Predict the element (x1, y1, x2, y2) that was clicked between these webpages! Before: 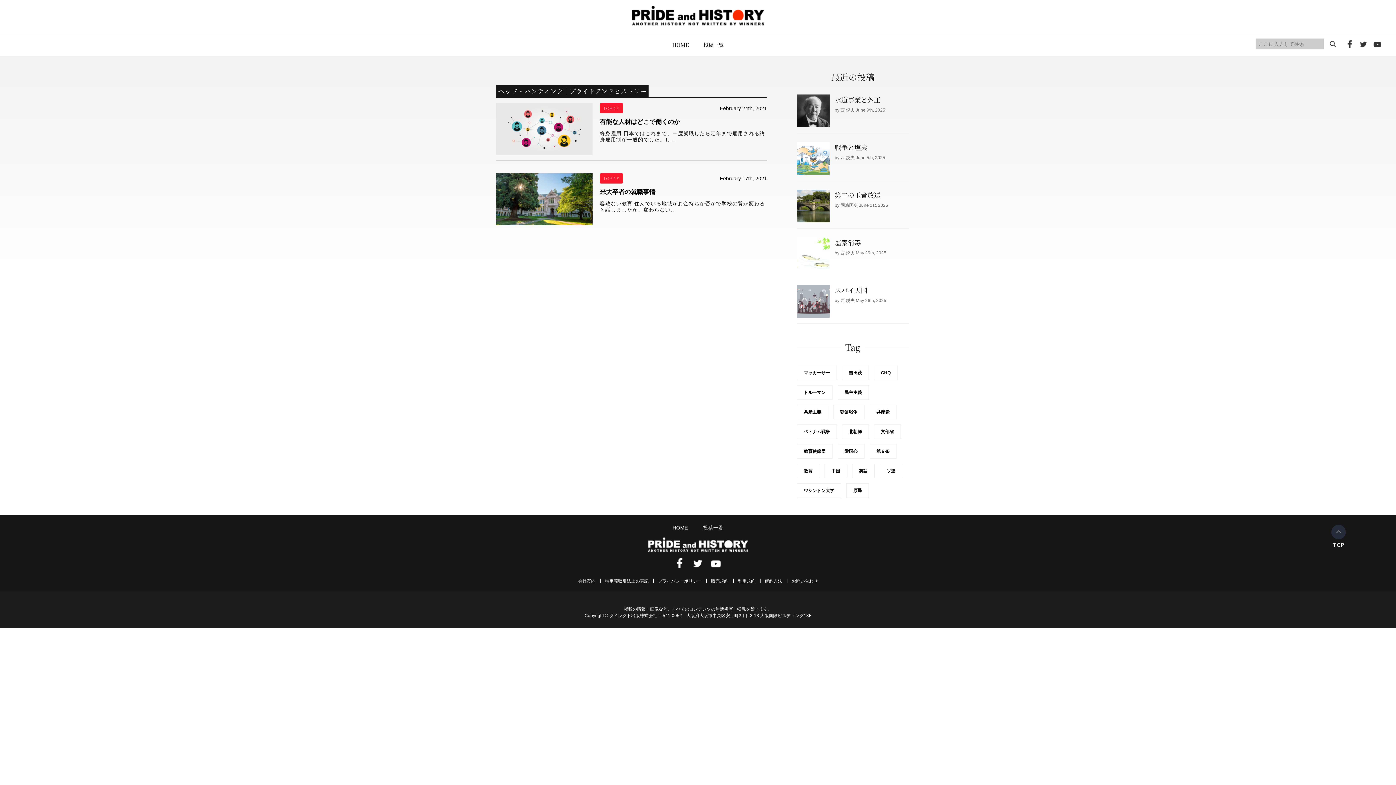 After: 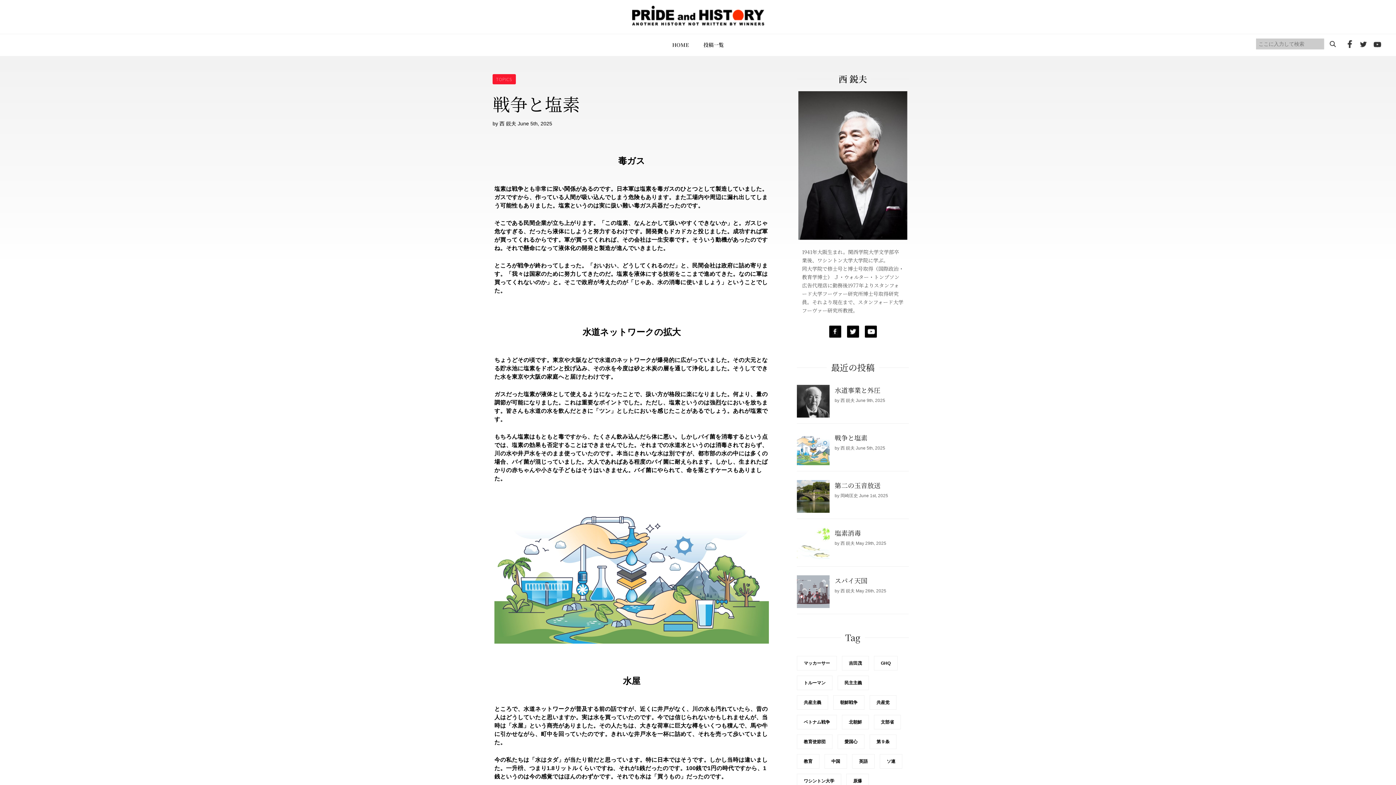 Action: bbox: (797, 142, 909, 180) label: 戦争と塩素

by 西 鋭夫 June 5th, 2025